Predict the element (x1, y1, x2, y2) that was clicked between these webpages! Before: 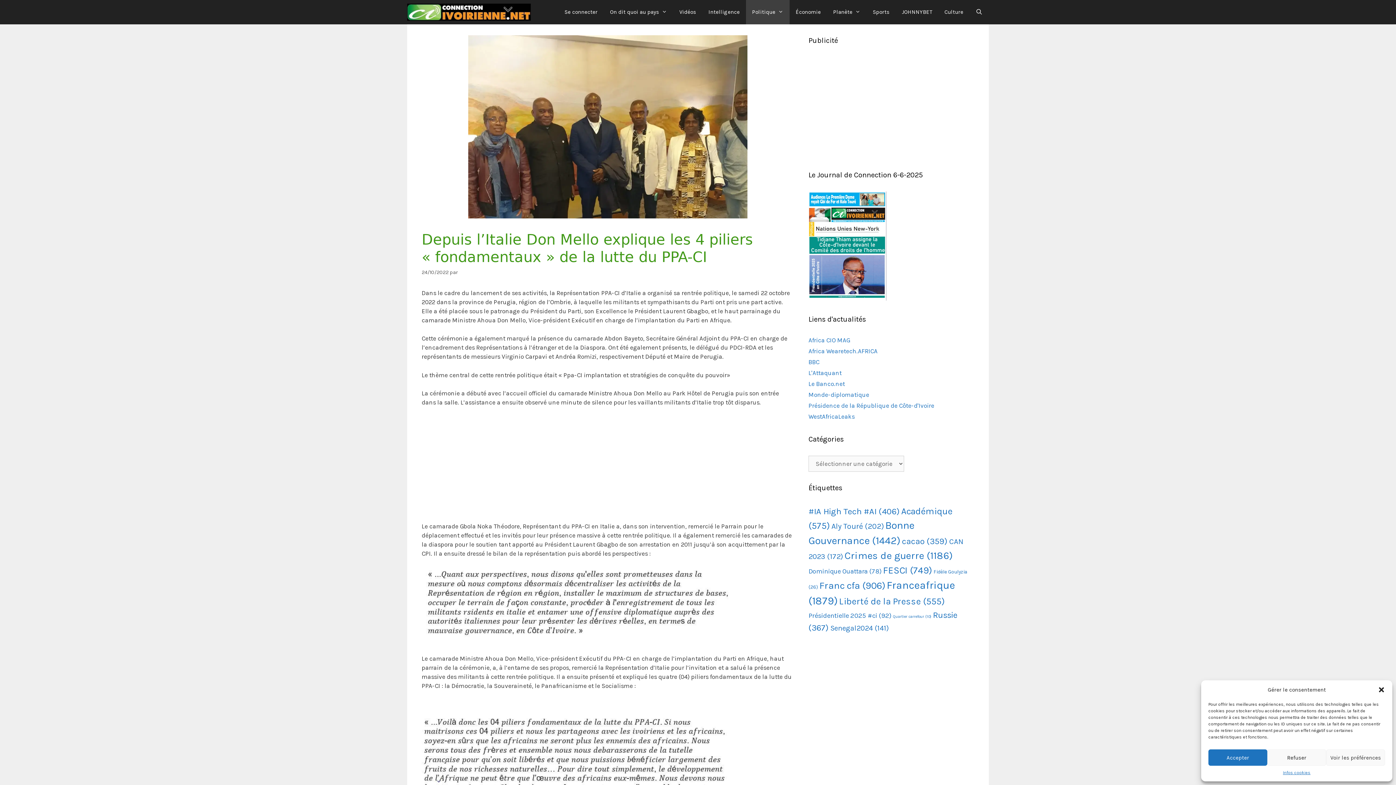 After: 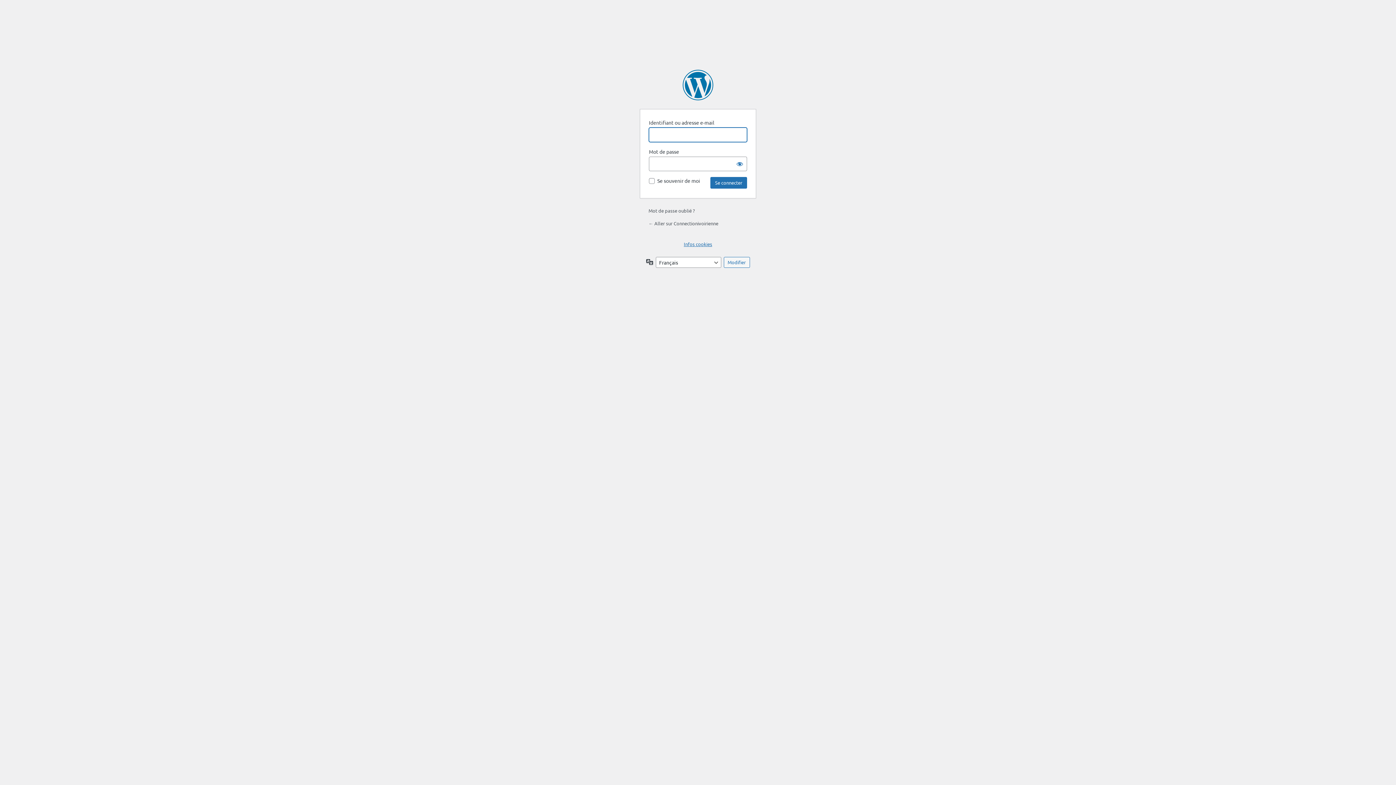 Action: label: Se connecter bbox: (558, 0, 603, 24)